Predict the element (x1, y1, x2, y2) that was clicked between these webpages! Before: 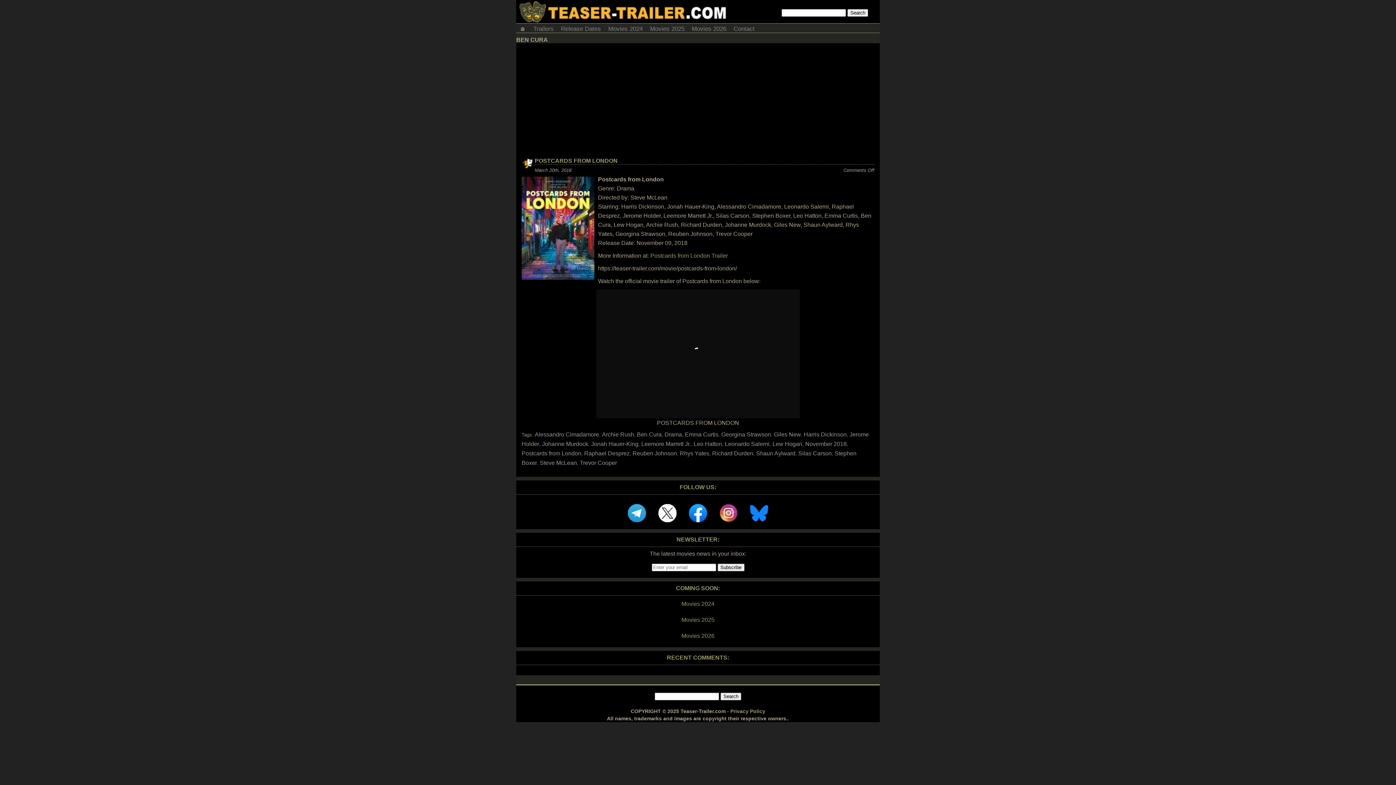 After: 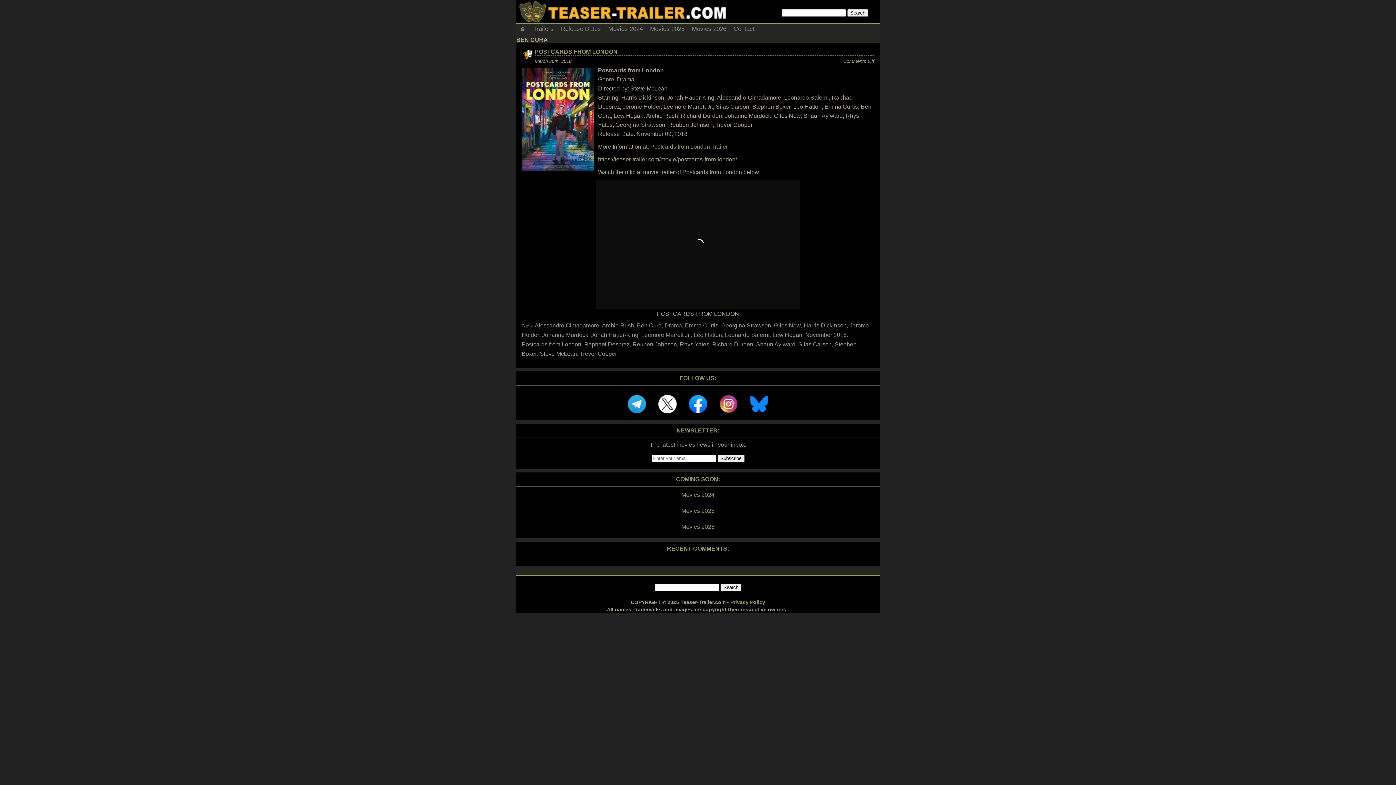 Action: label: Ben Cura bbox: (637, 431, 661, 437)